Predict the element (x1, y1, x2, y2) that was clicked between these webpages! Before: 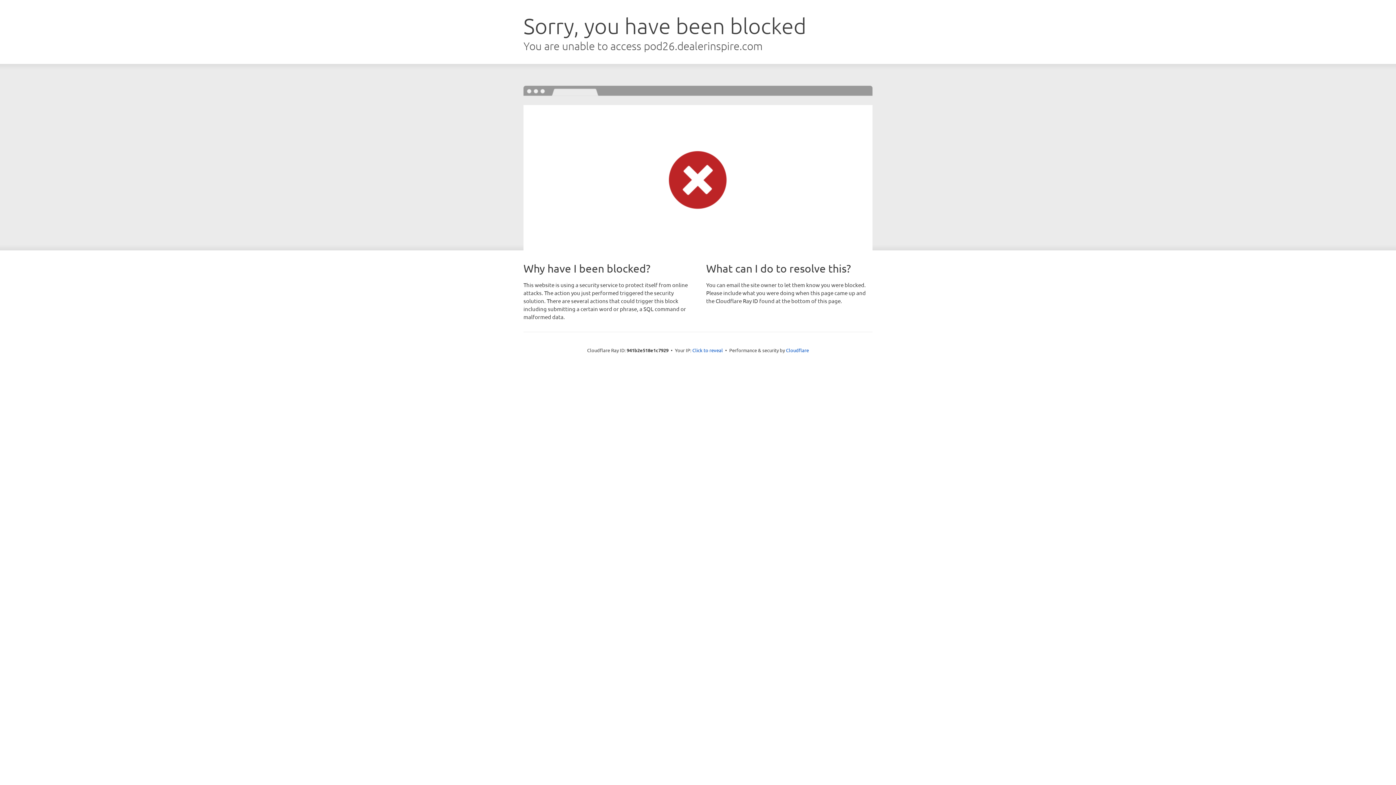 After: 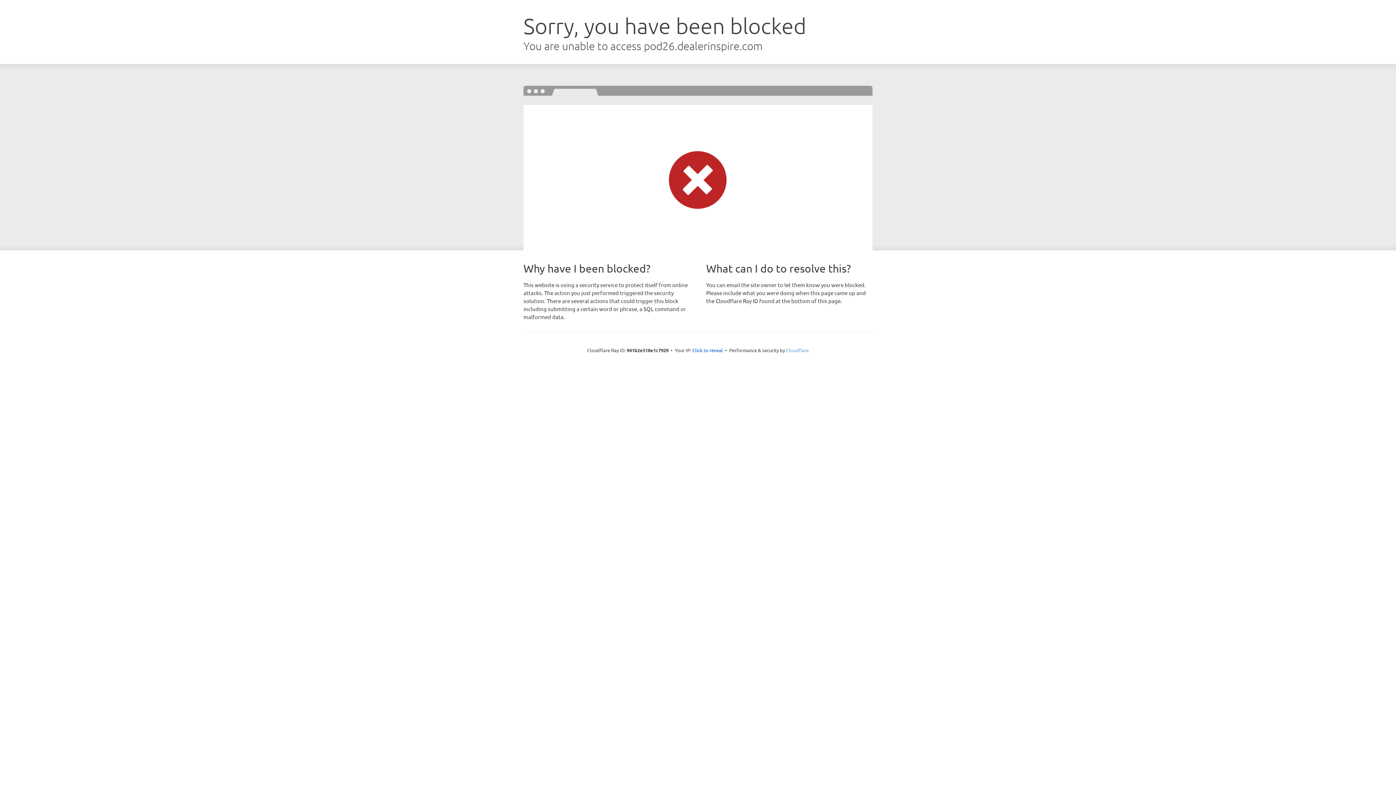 Action: label: Cloudflare bbox: (786, 347, 809, 353)